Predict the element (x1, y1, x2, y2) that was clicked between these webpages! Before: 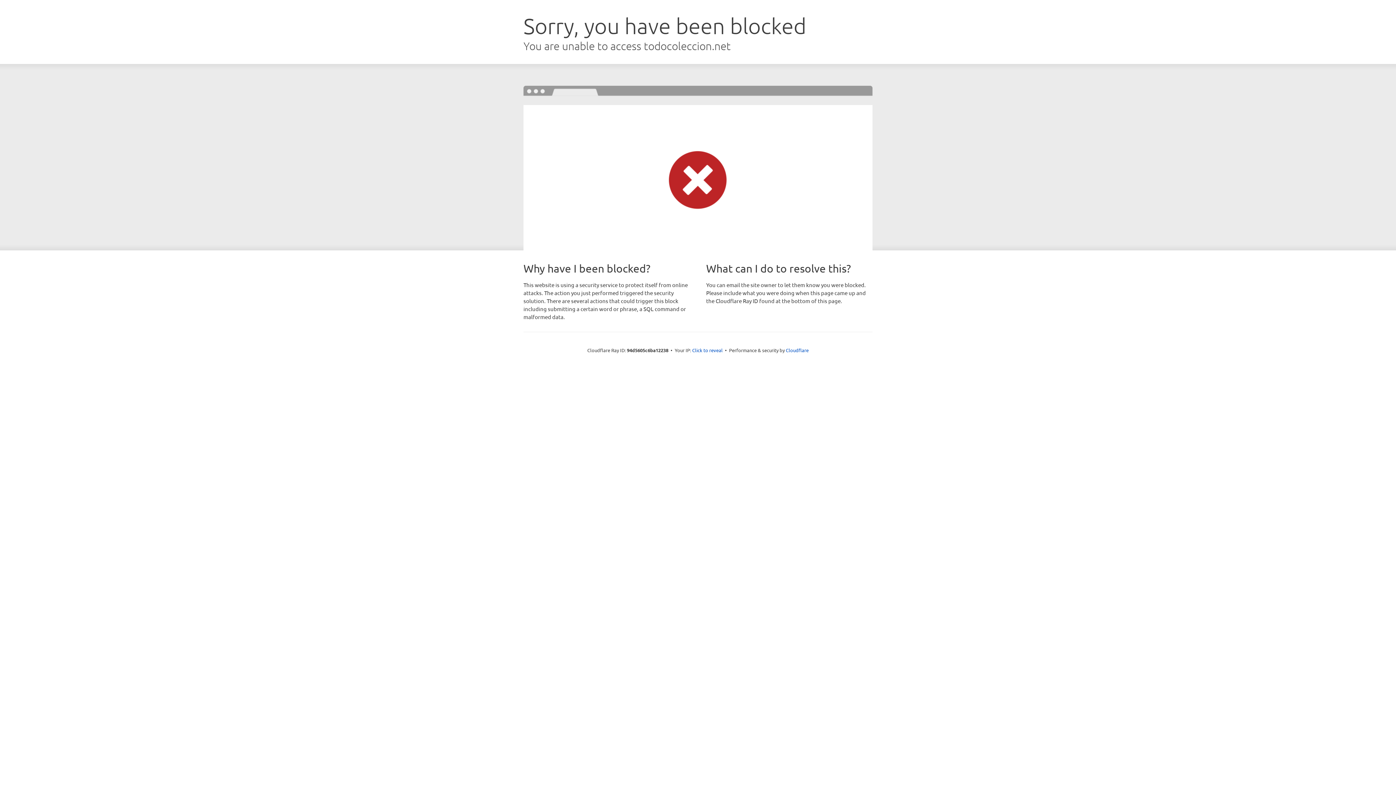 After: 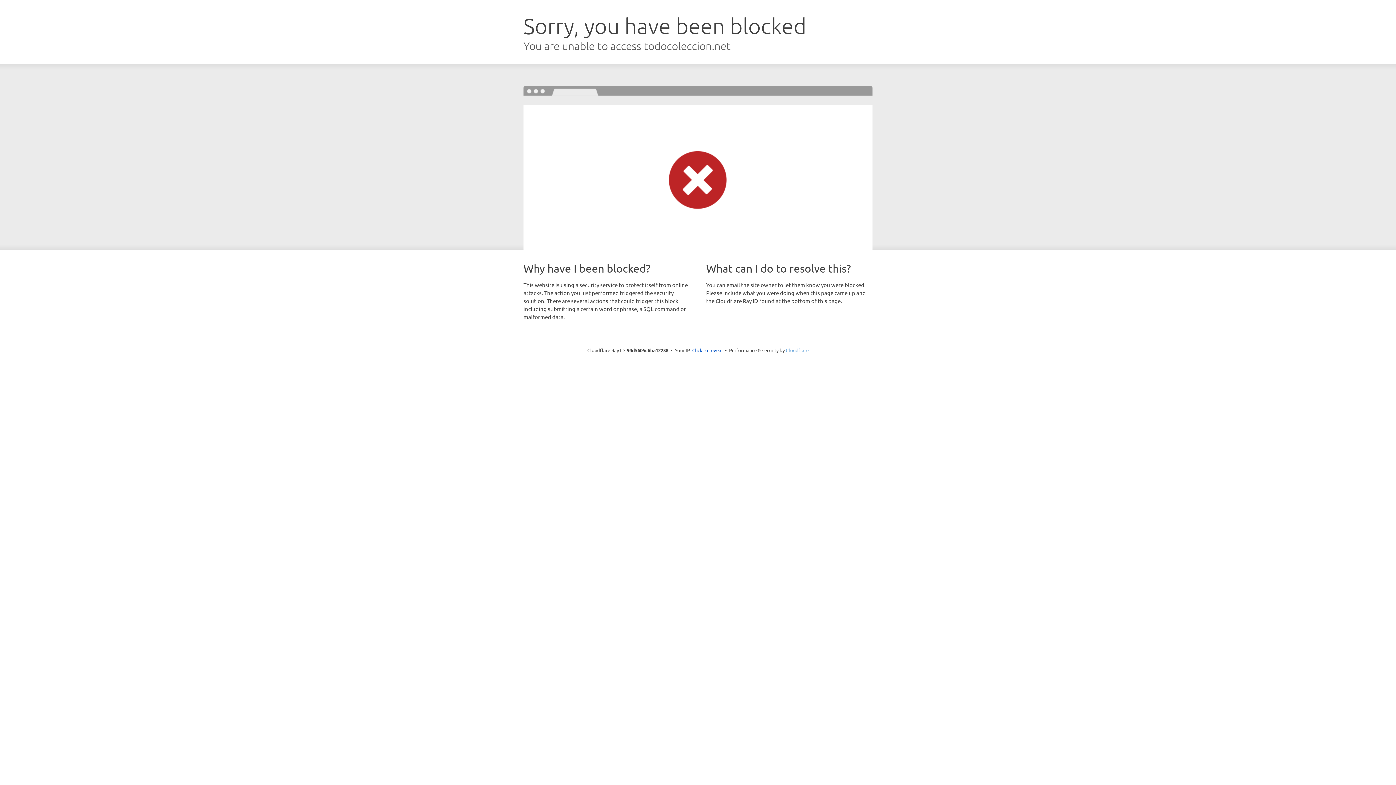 Action: bbox: (786, 347, 808, 353) label: Cloudflare